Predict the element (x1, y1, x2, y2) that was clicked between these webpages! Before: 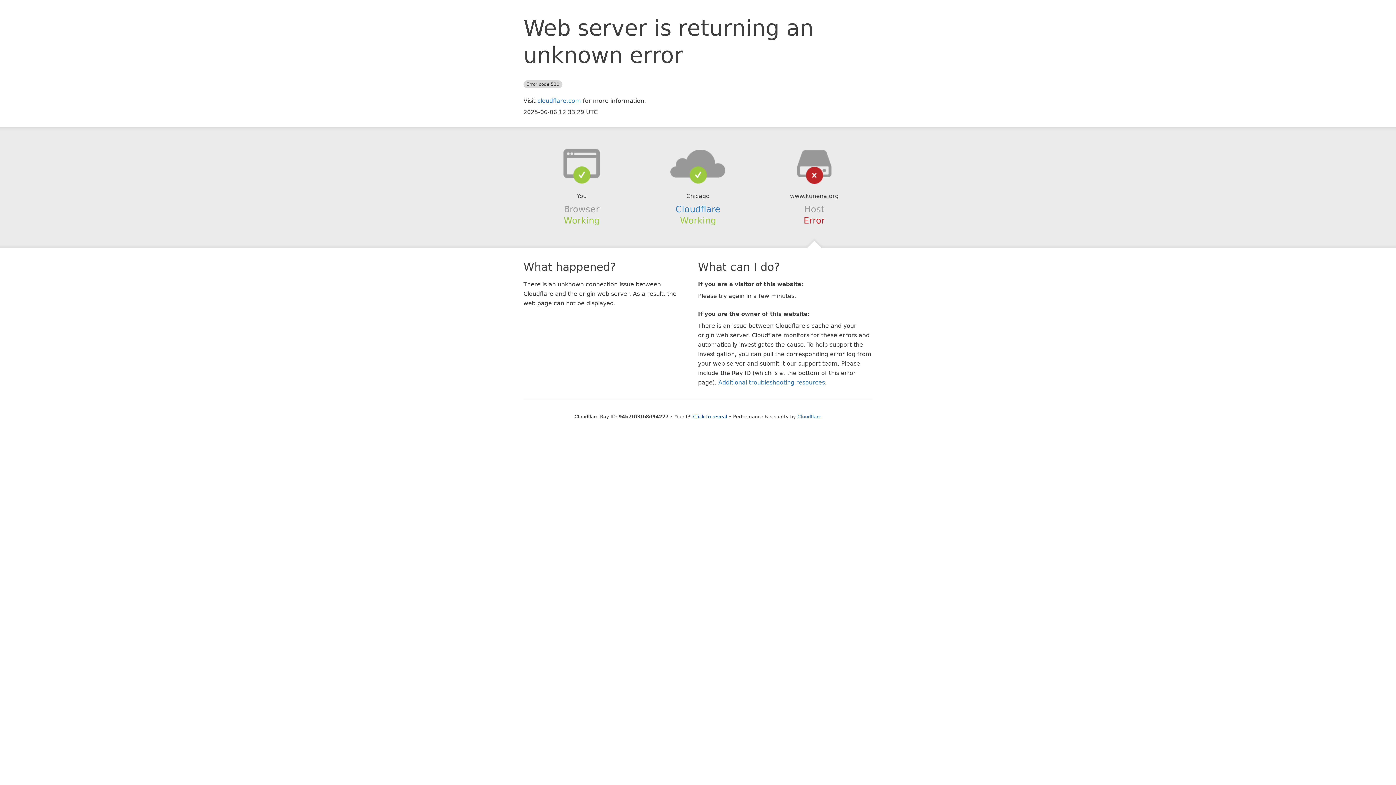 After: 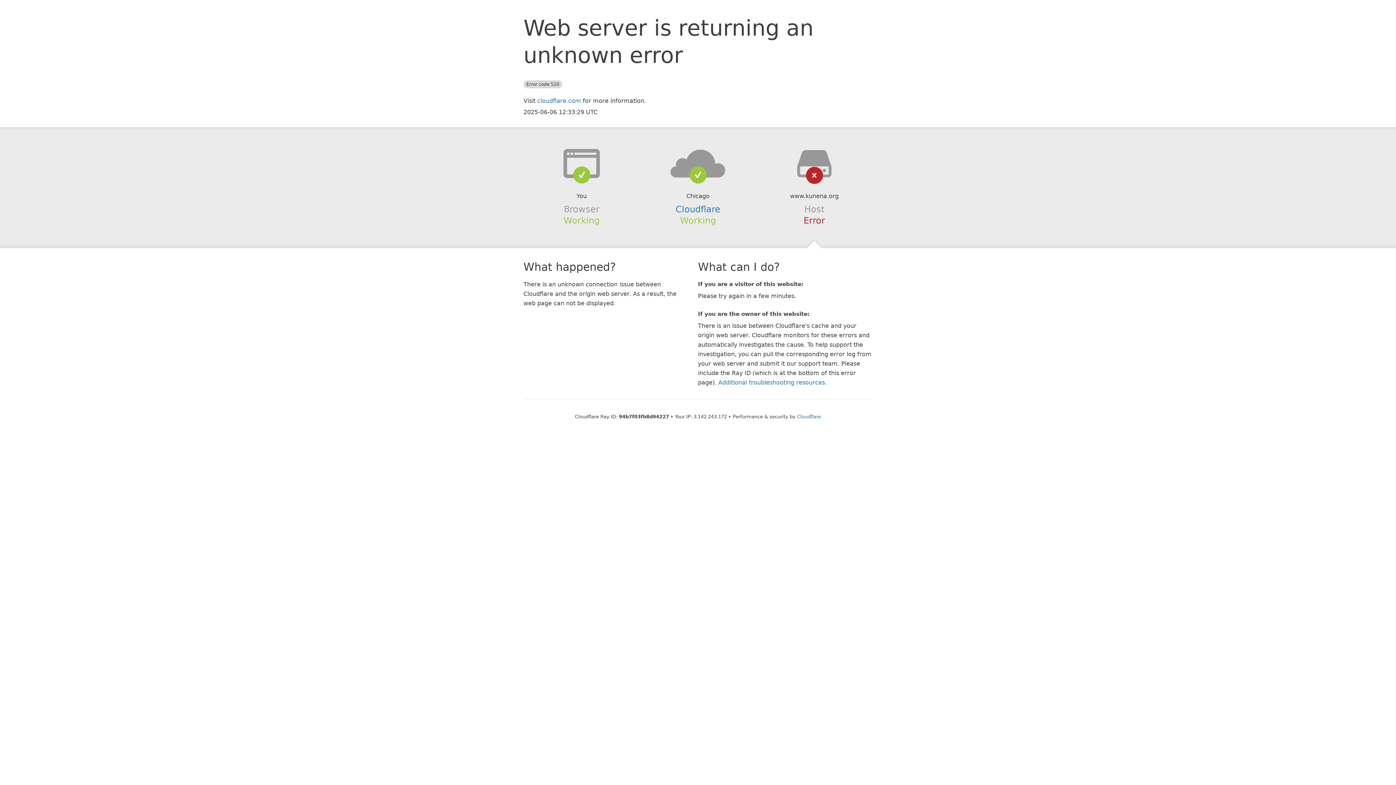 Action: label: Click to reveal bbox: (693, 414, 727, 419)